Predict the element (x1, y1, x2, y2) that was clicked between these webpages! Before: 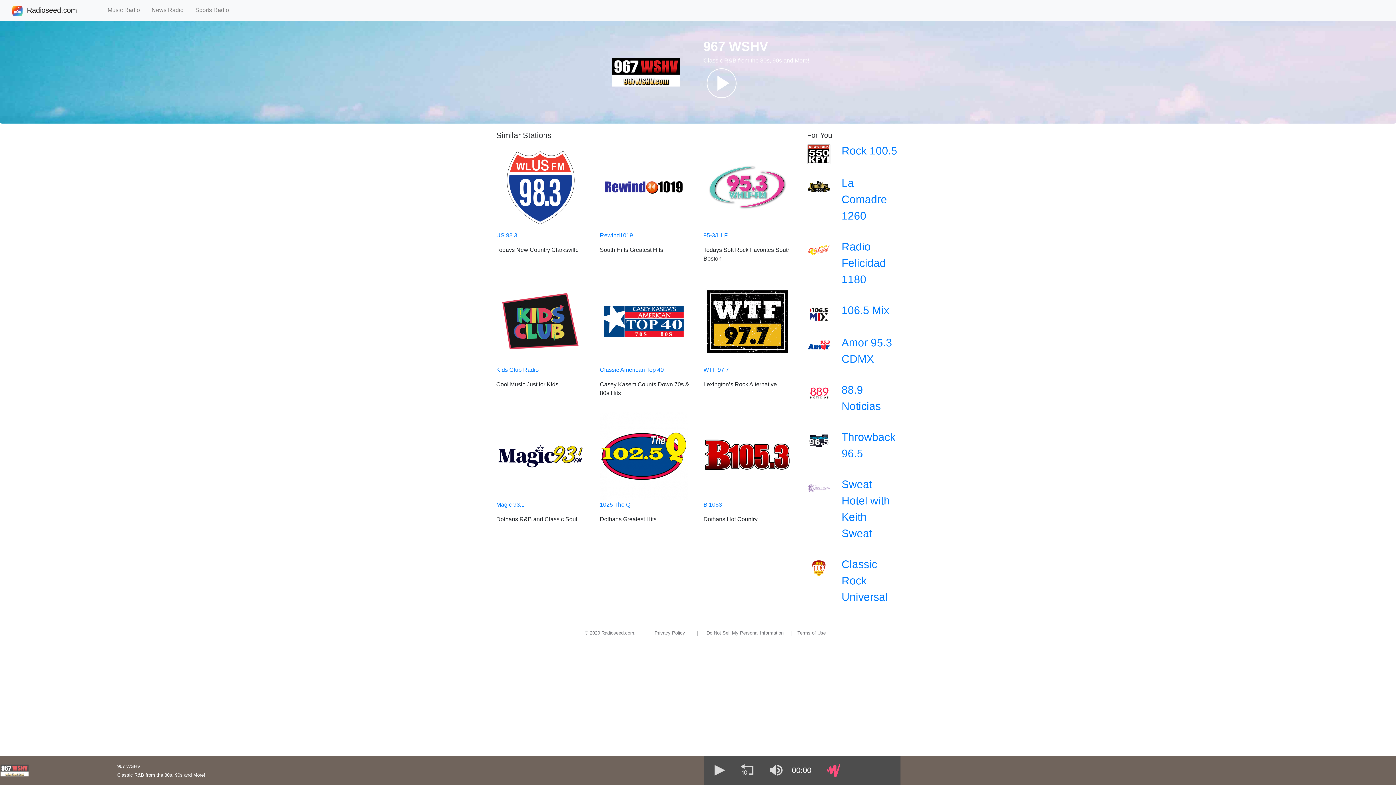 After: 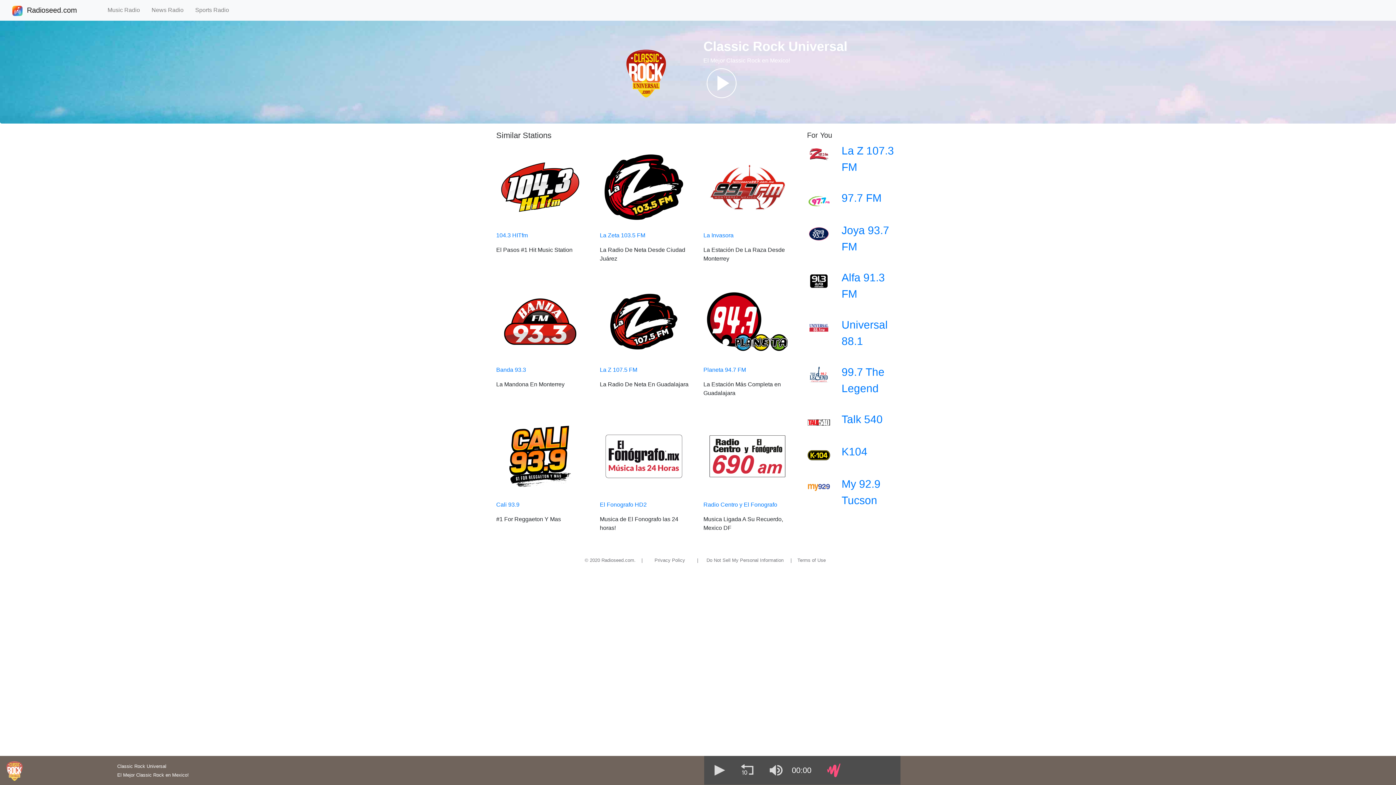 Action: bbox: (807, 556, 900, 611) label: Classic Rock Universal